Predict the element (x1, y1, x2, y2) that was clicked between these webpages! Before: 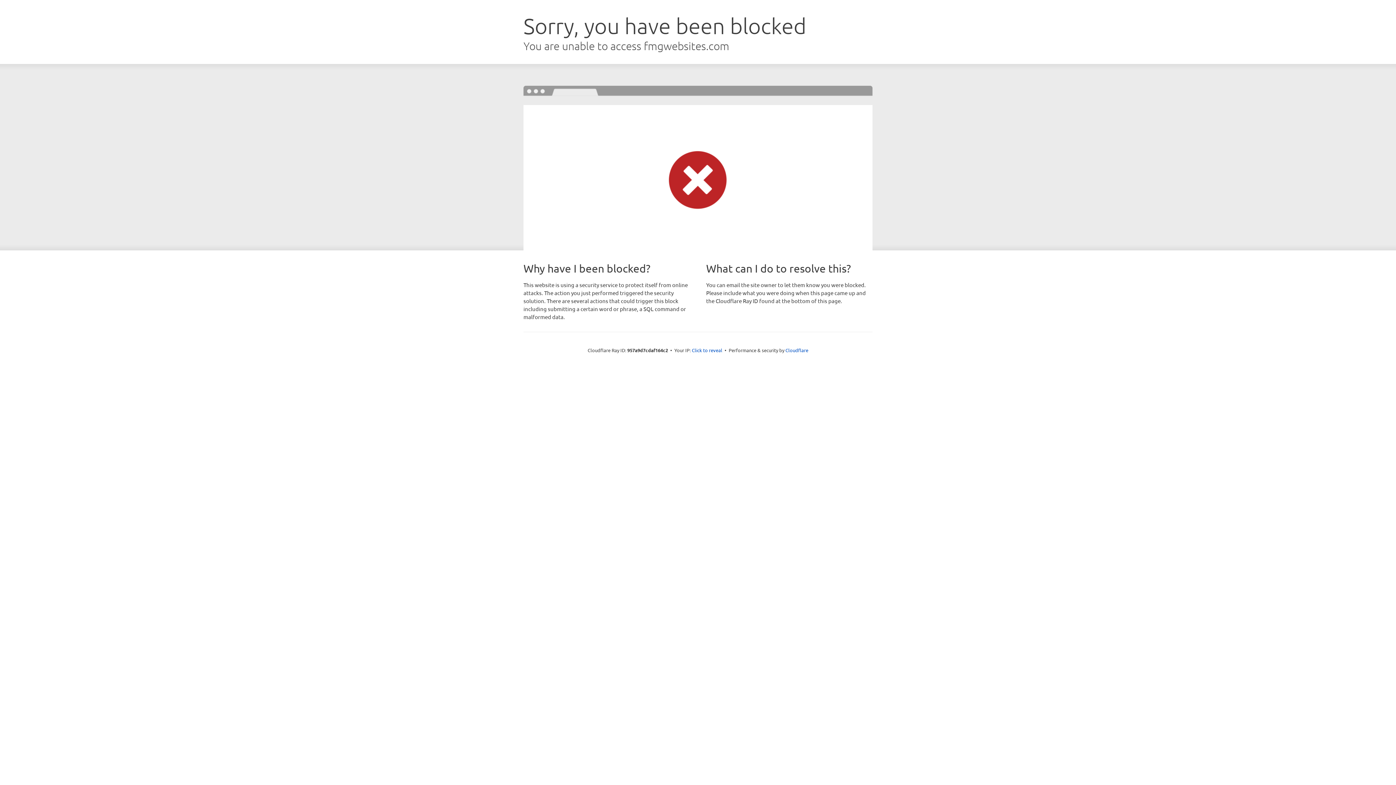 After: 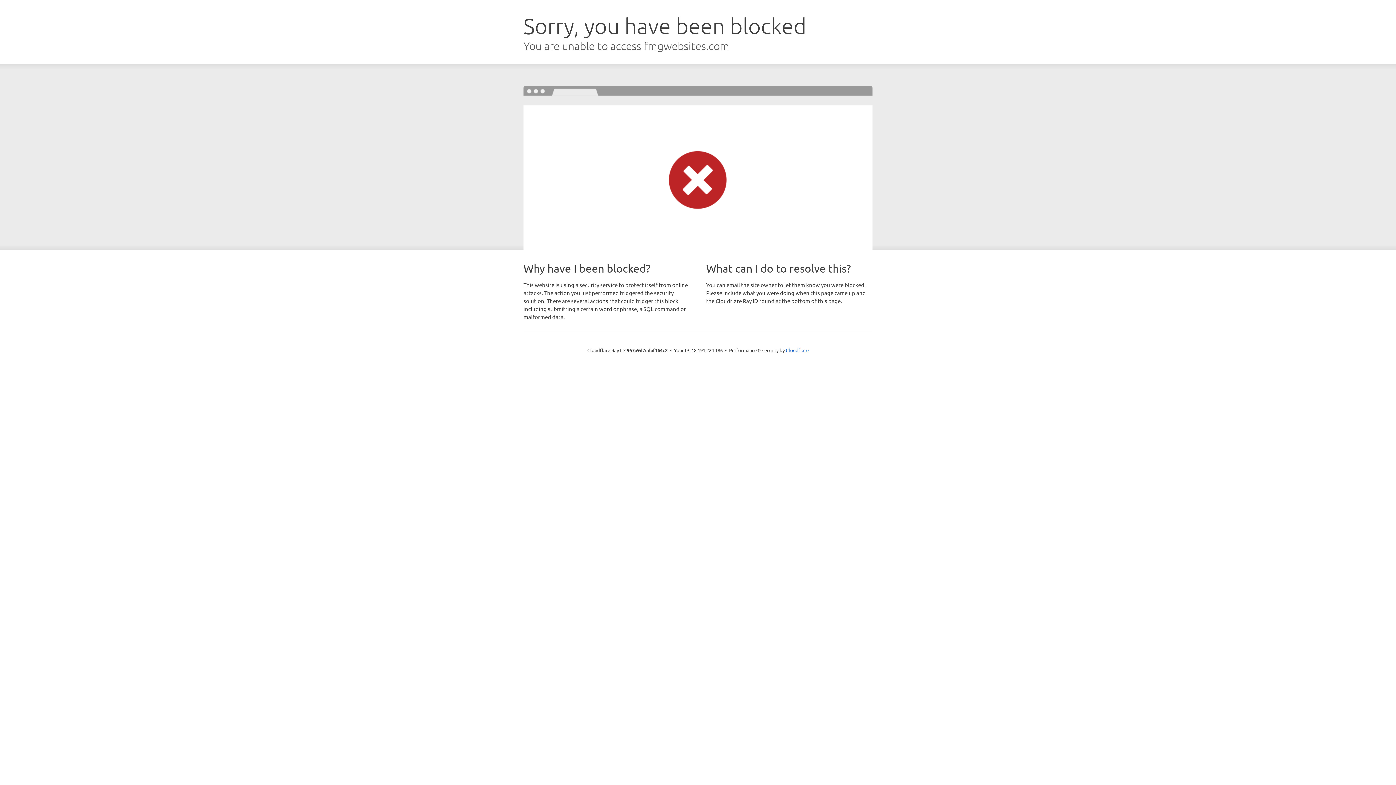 Action: bbox: (692, 346, 722, 353) label: Click to reveal